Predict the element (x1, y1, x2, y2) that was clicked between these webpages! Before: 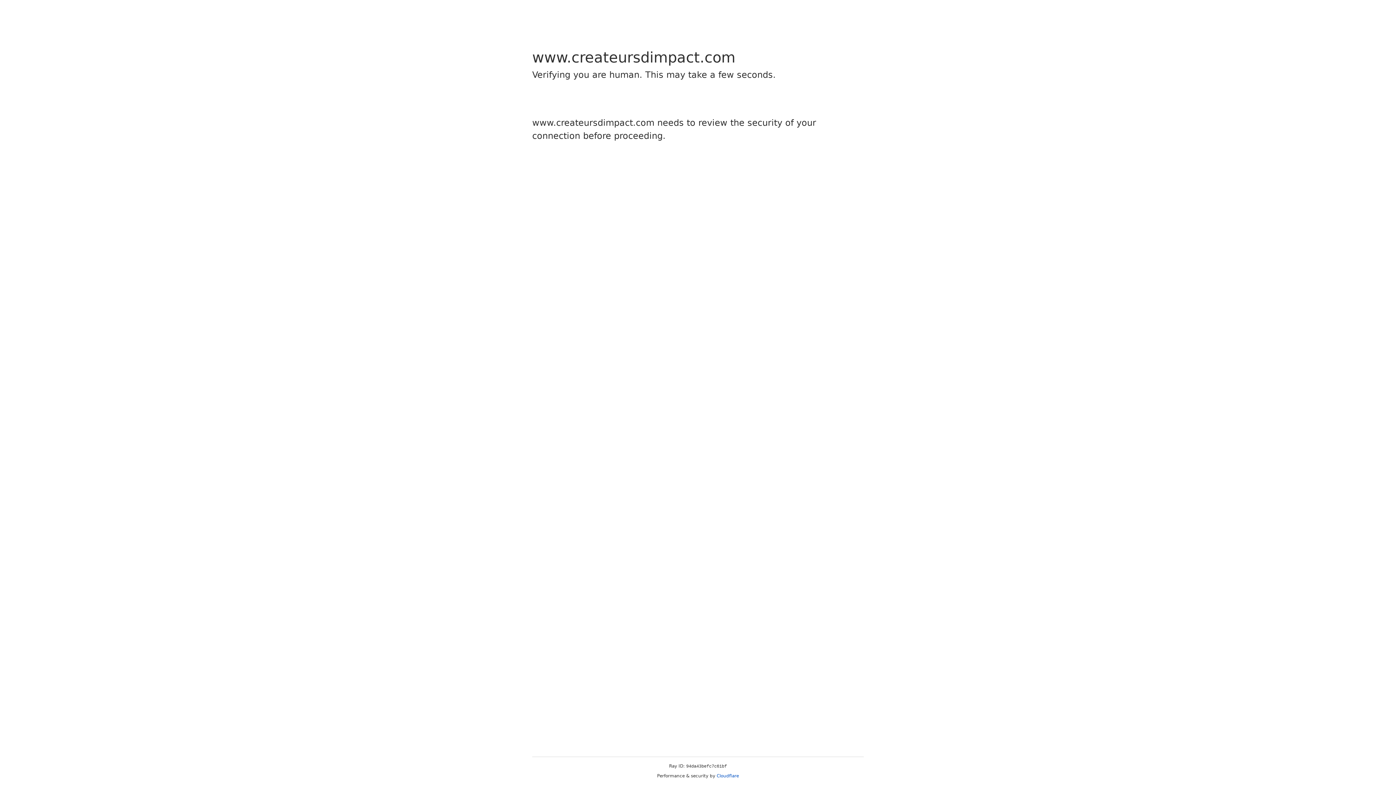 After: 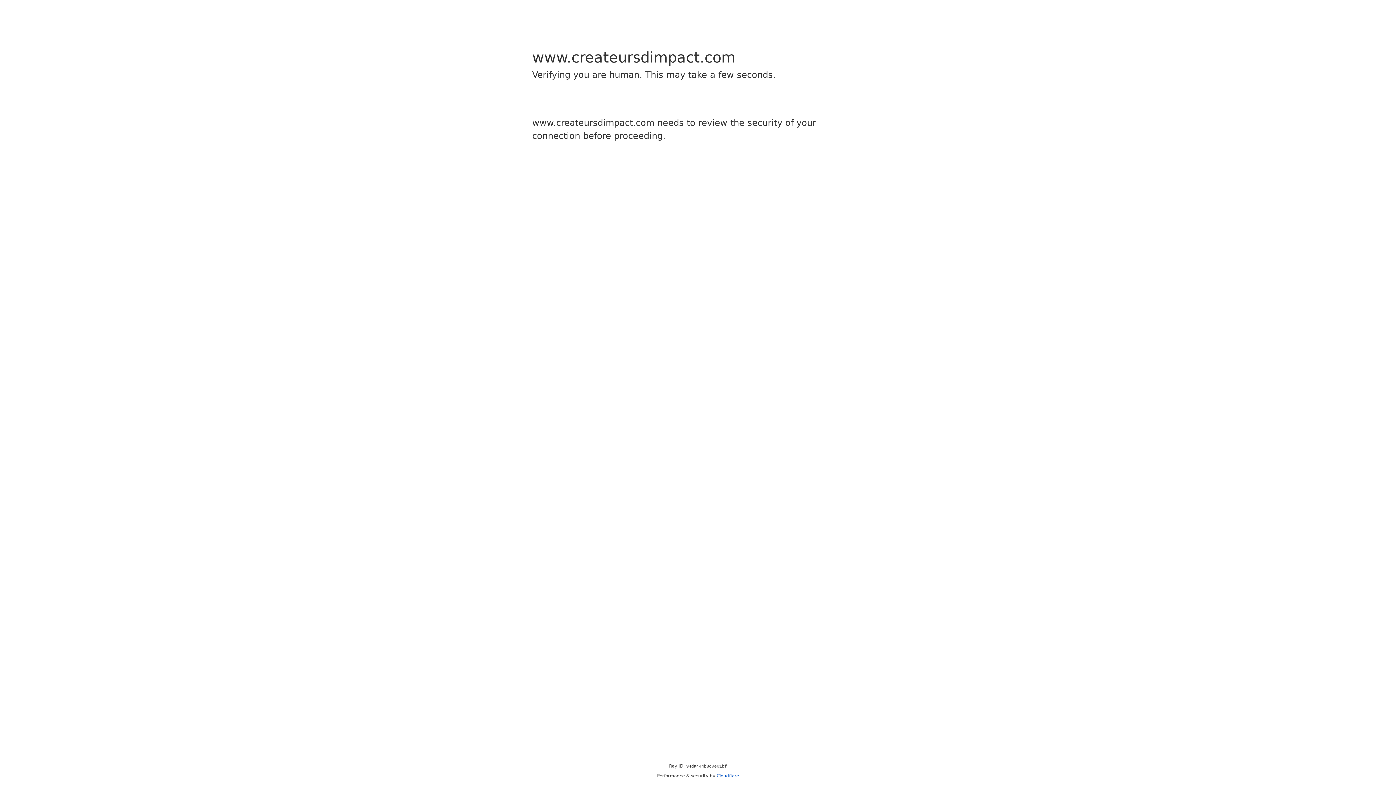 Action: label: Cloudflare bbox: (716, 773, 739, 778)